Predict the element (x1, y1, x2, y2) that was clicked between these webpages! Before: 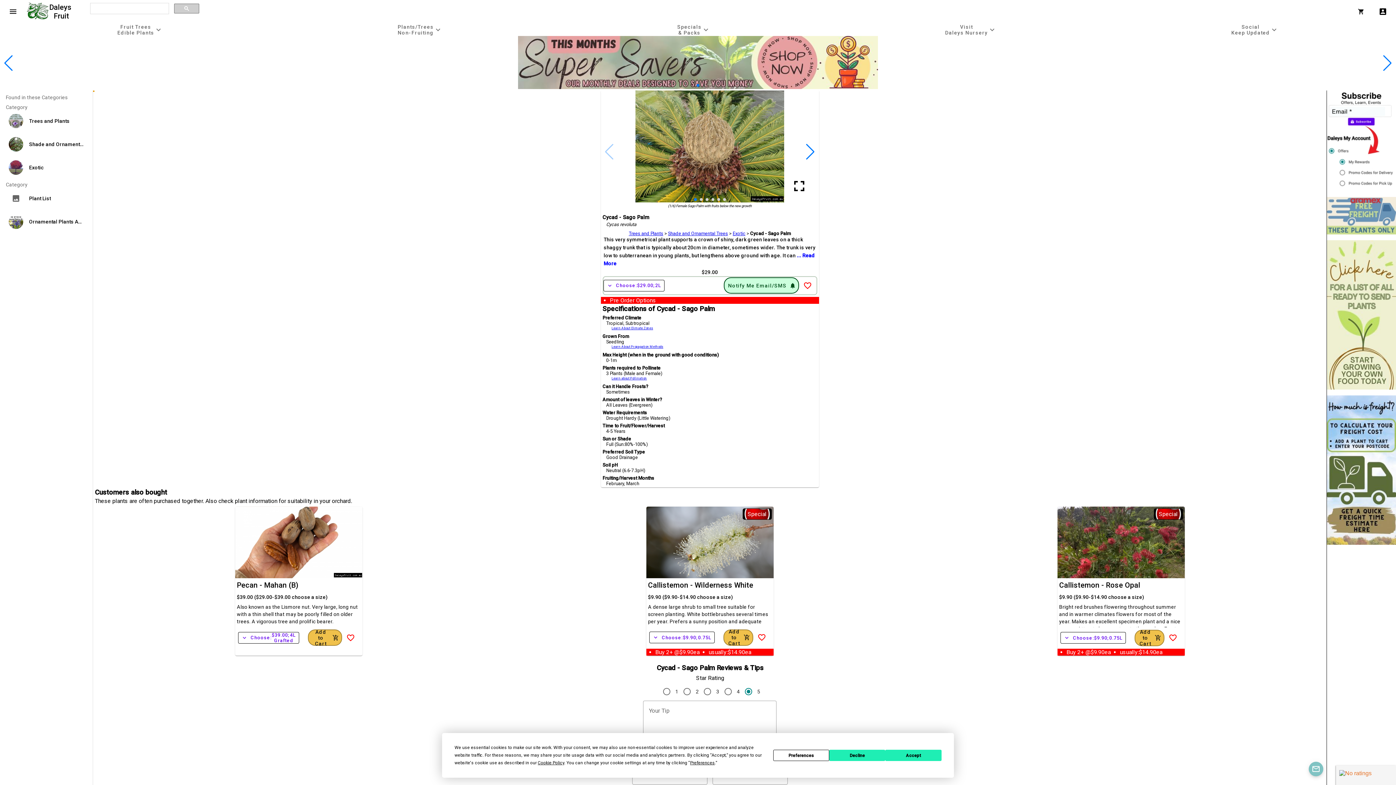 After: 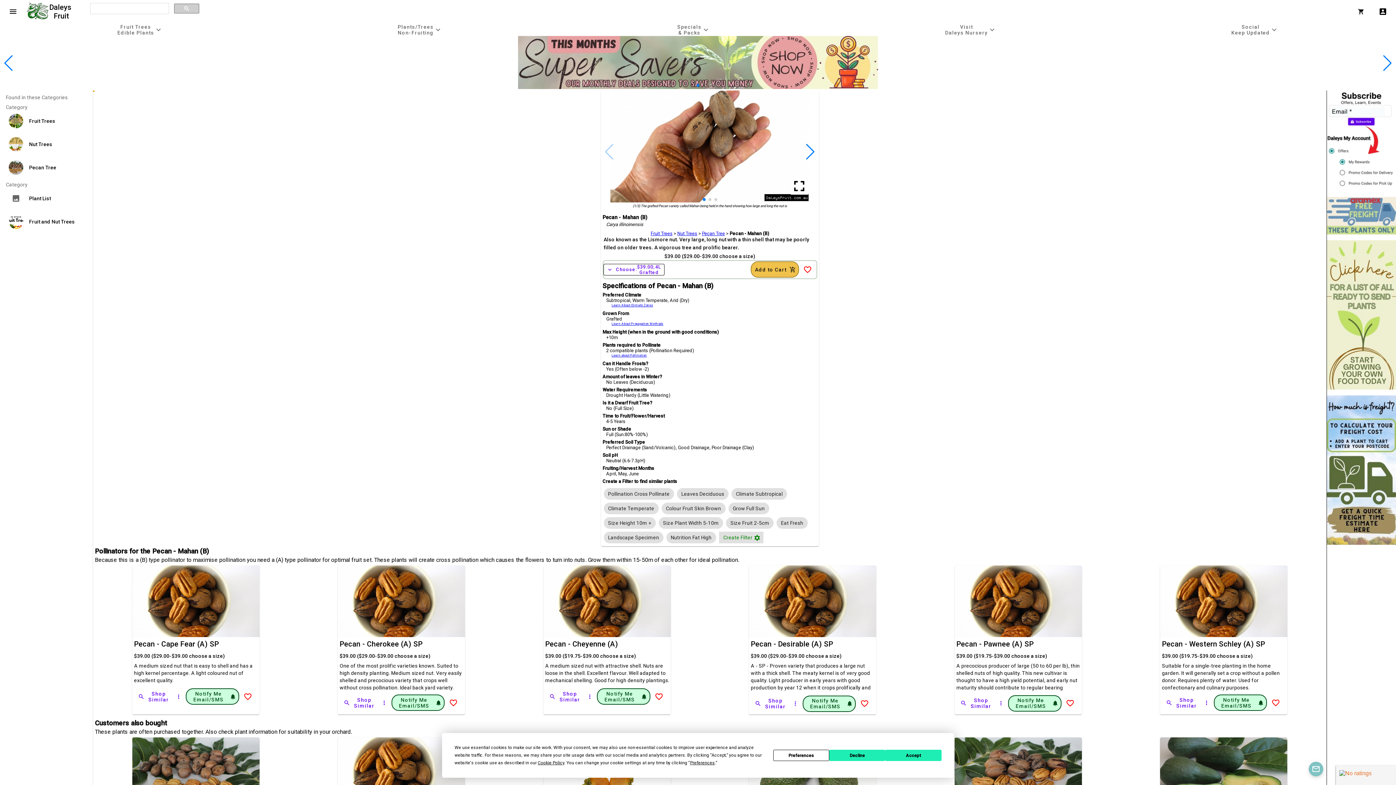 Action: label: Pecan - Mahan (B) bbox: (236, 580, 298, 589)